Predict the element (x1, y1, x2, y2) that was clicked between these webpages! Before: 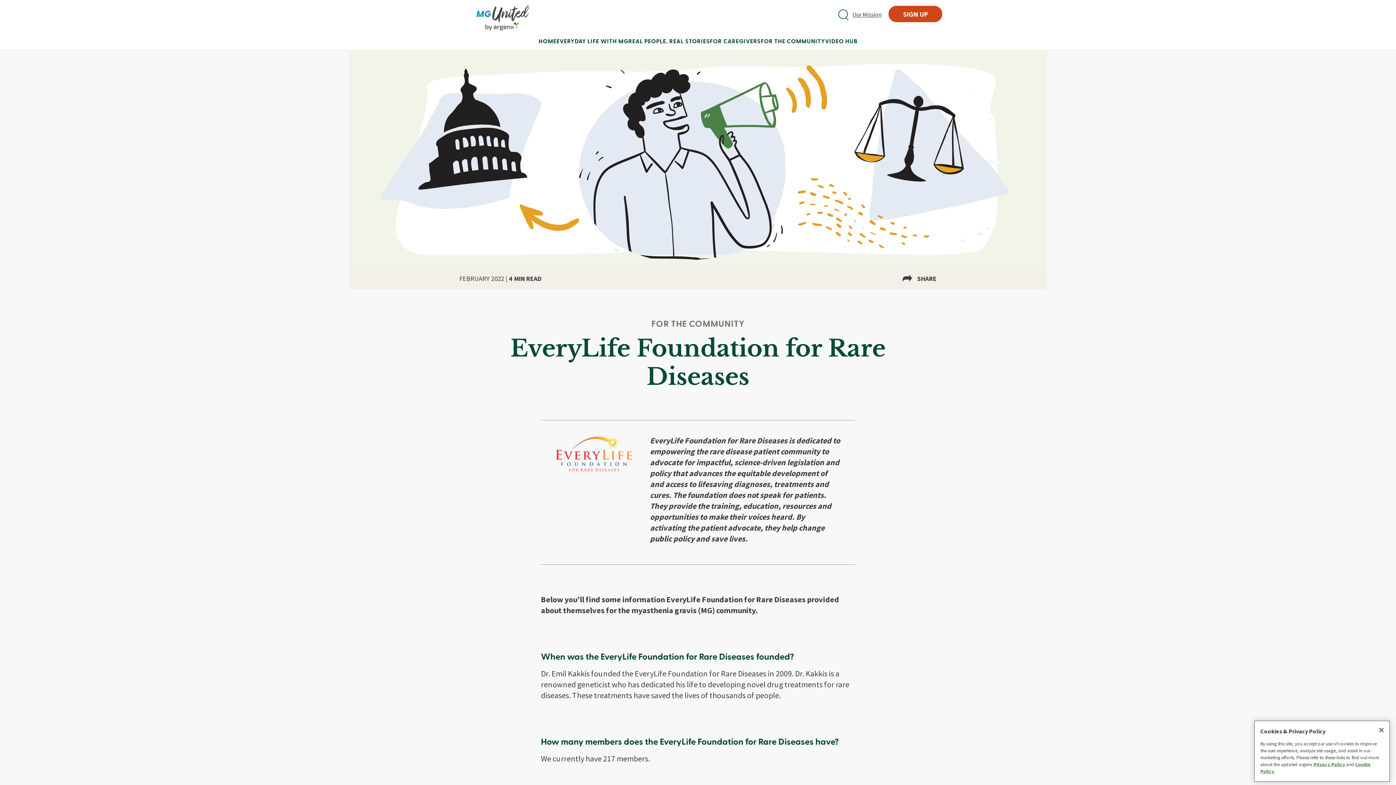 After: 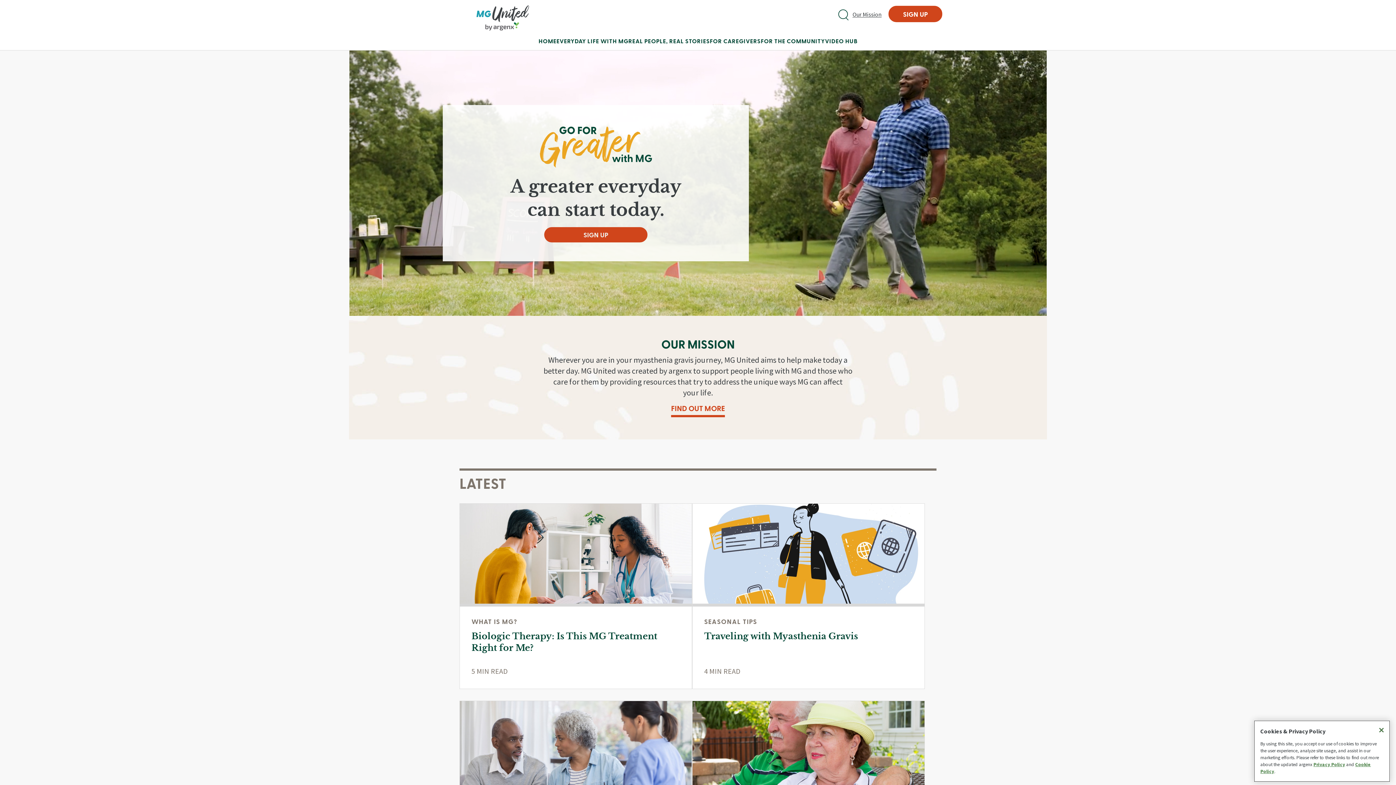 Action: bbox: (476, 5, 530, 30)